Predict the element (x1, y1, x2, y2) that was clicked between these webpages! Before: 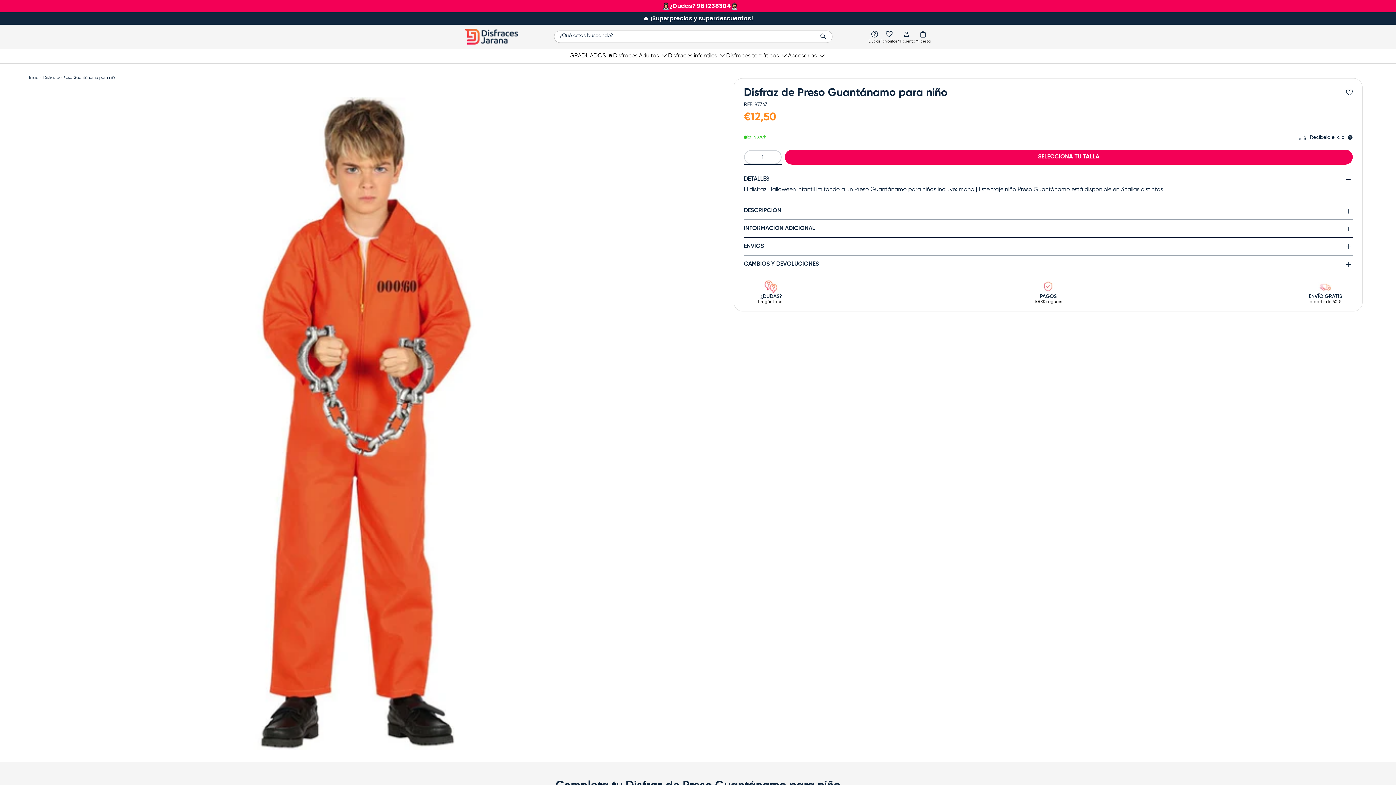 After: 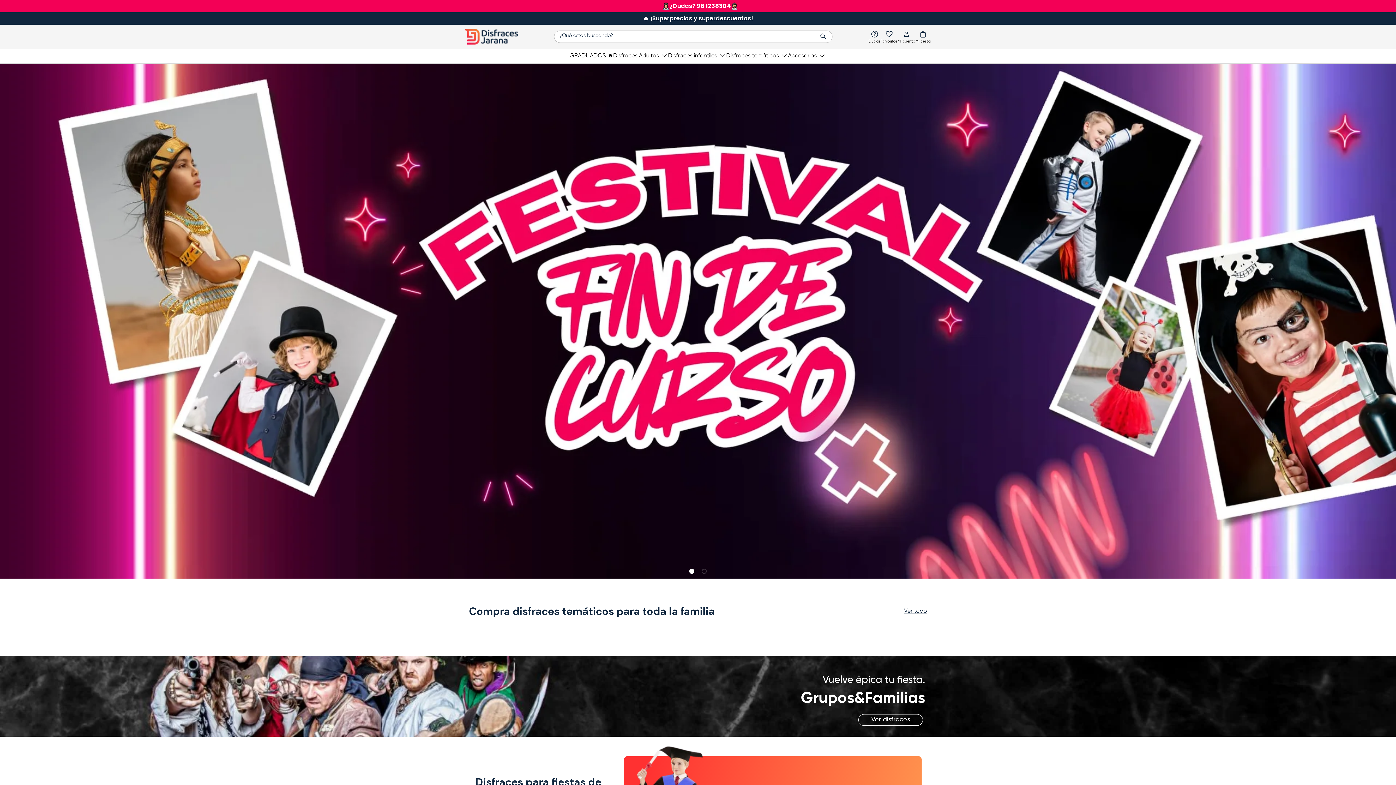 Action: bbox: (465, 28, 518, 44)